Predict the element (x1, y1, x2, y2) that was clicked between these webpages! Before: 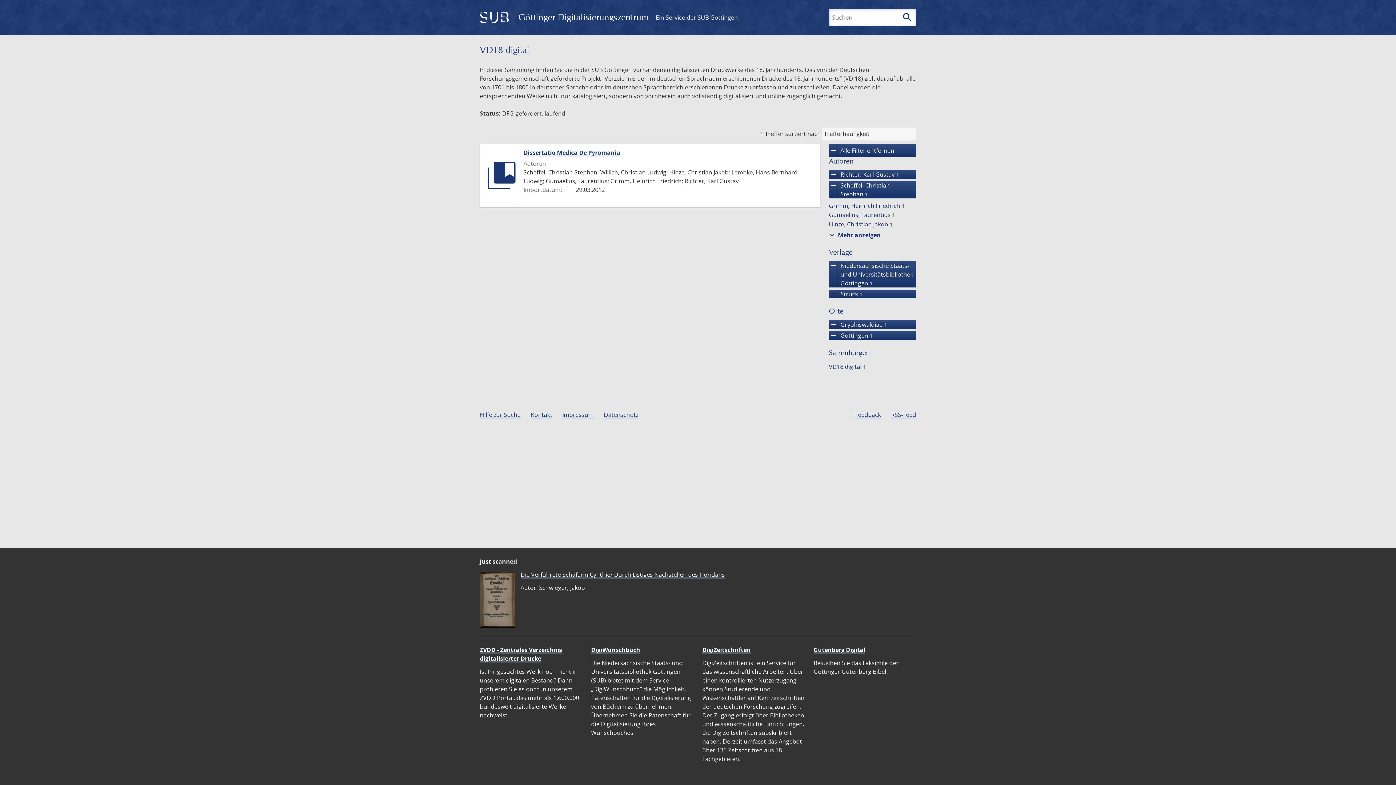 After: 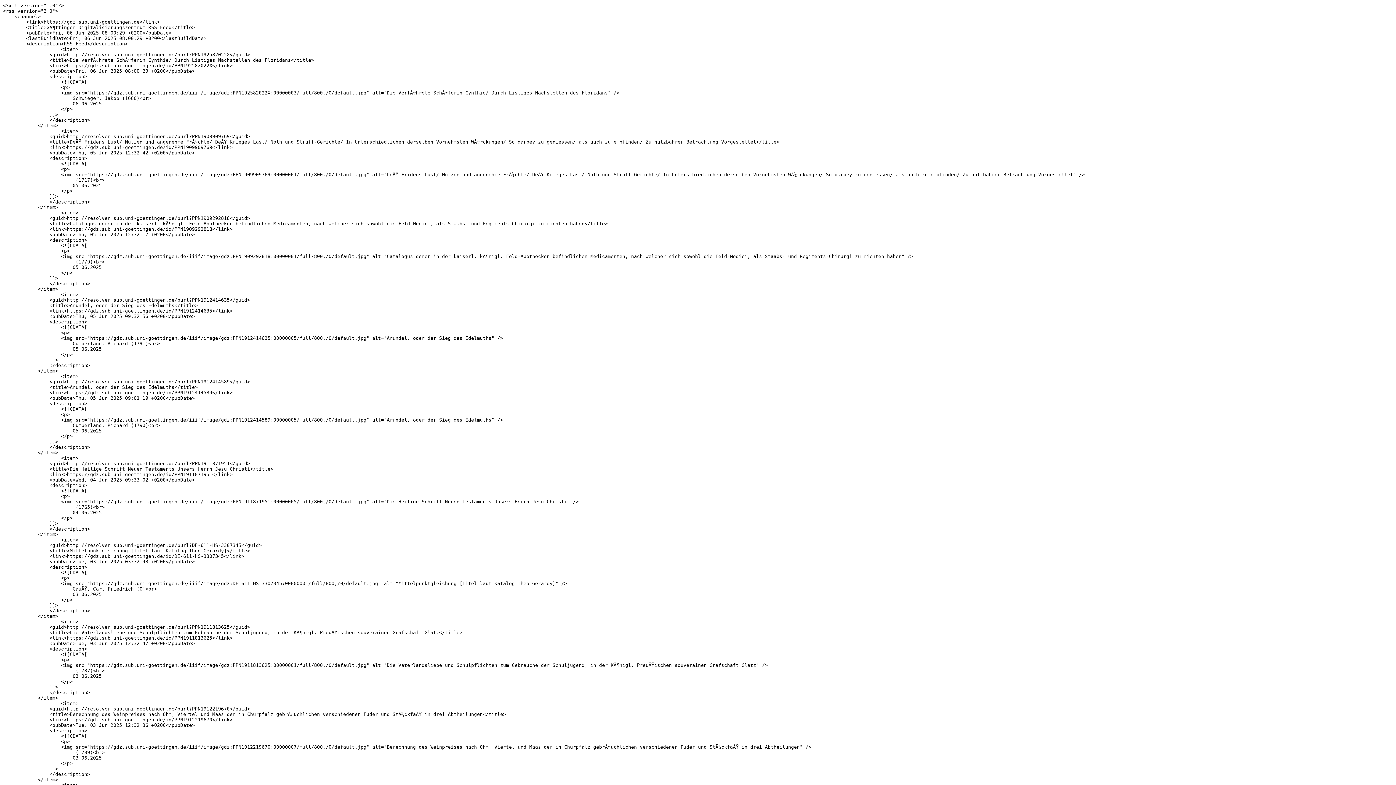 Action: label: RSS-Feed bbox: (891, 410, 916, 418)